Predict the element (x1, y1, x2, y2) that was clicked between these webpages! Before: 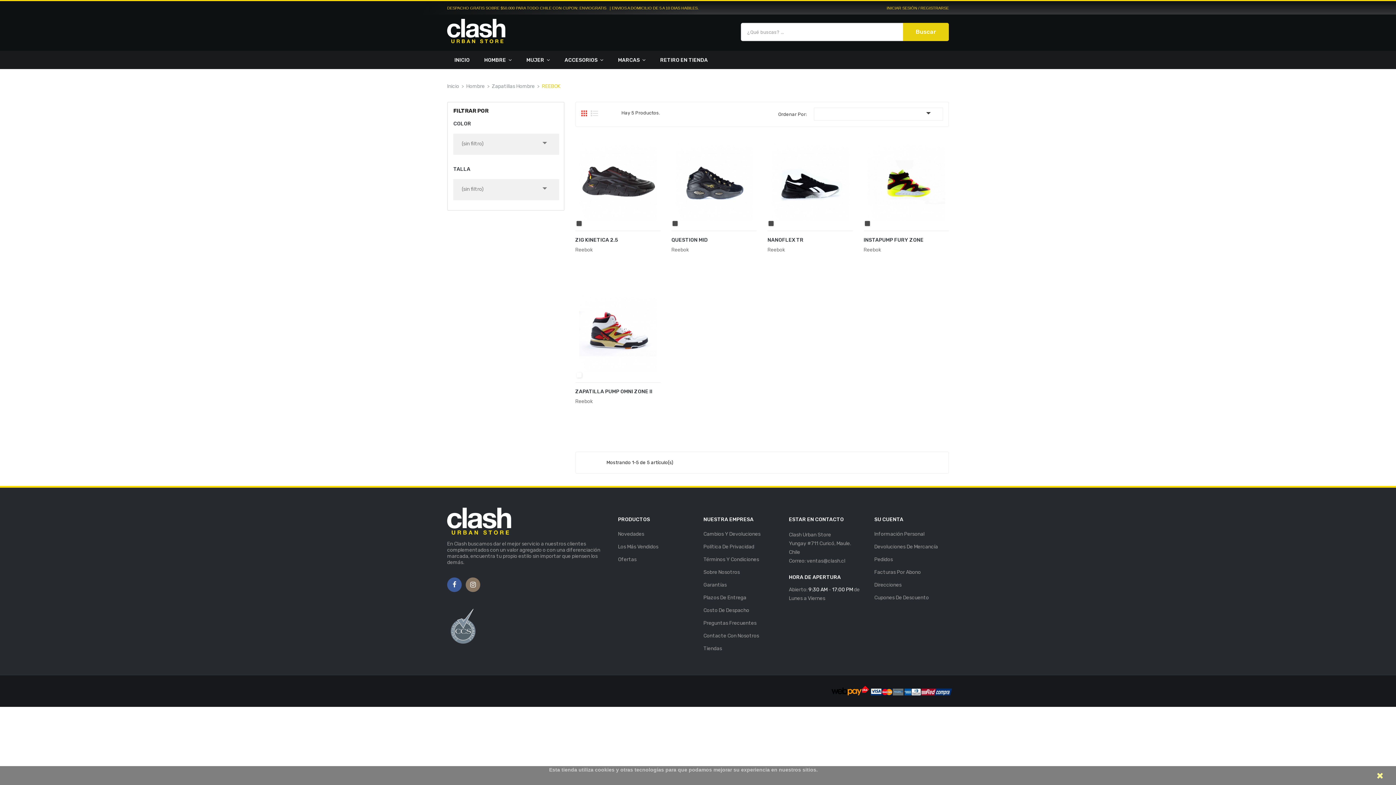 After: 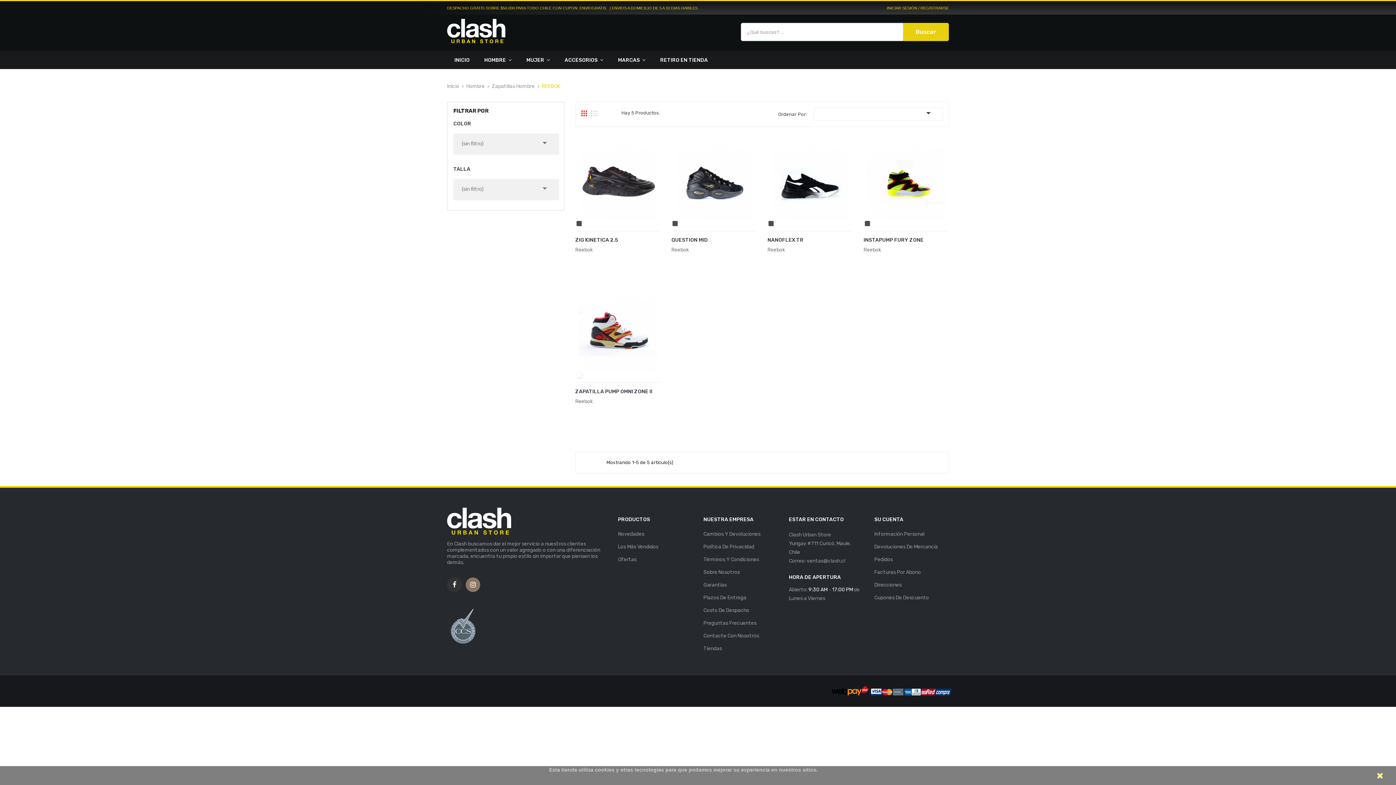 Action: bbox: (452, 582, 456, 587) label: Facebook